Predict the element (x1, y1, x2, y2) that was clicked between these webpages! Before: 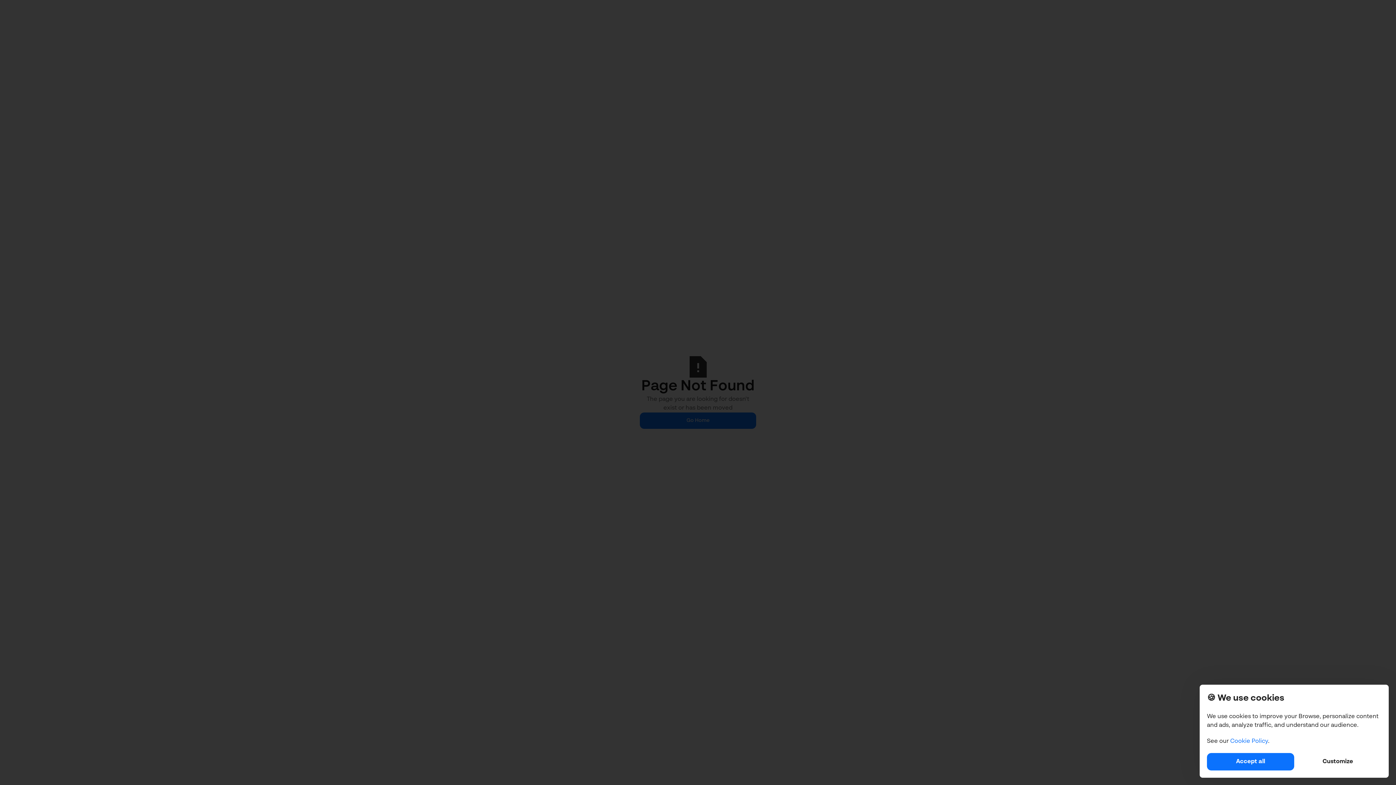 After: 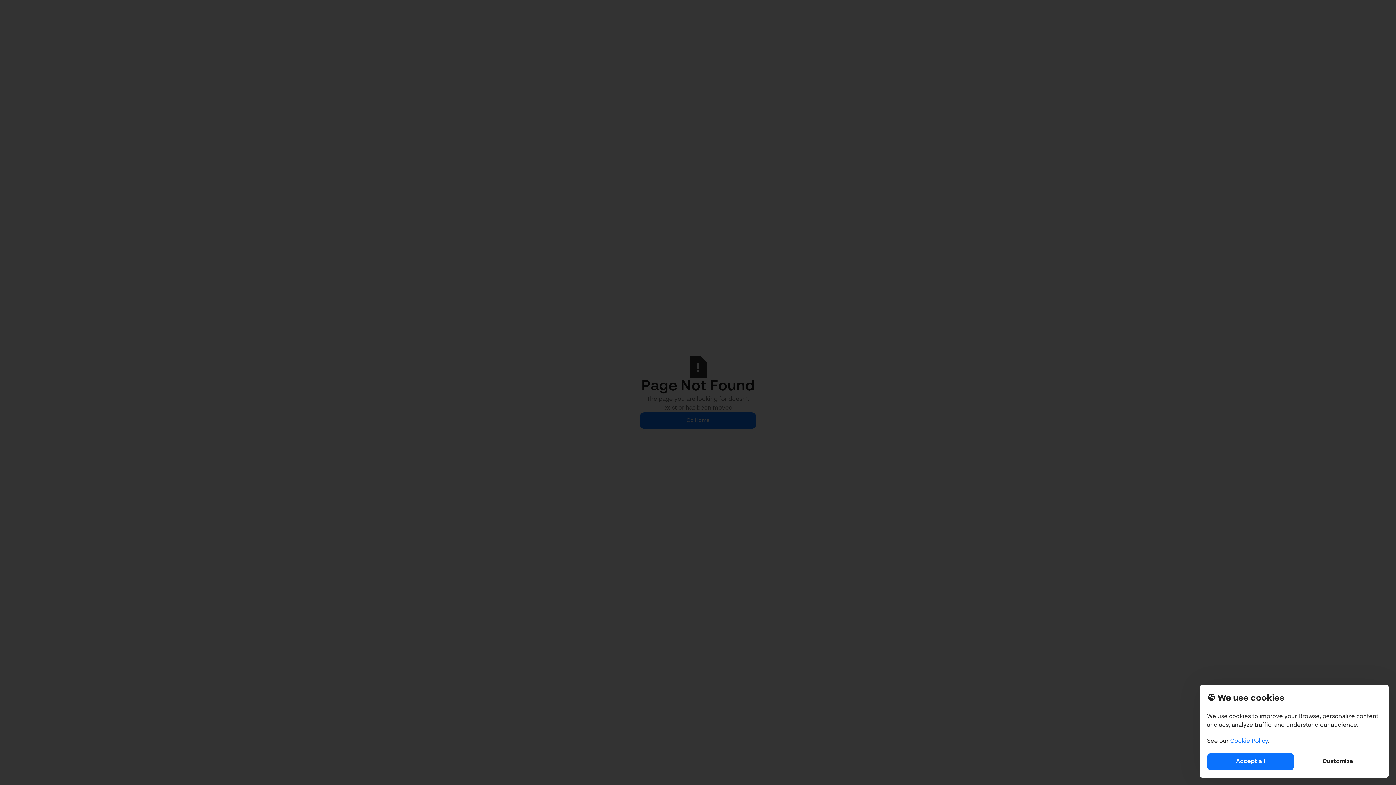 Action: bbox: (1230, 738, 1268, 744) label: Cookie Policy